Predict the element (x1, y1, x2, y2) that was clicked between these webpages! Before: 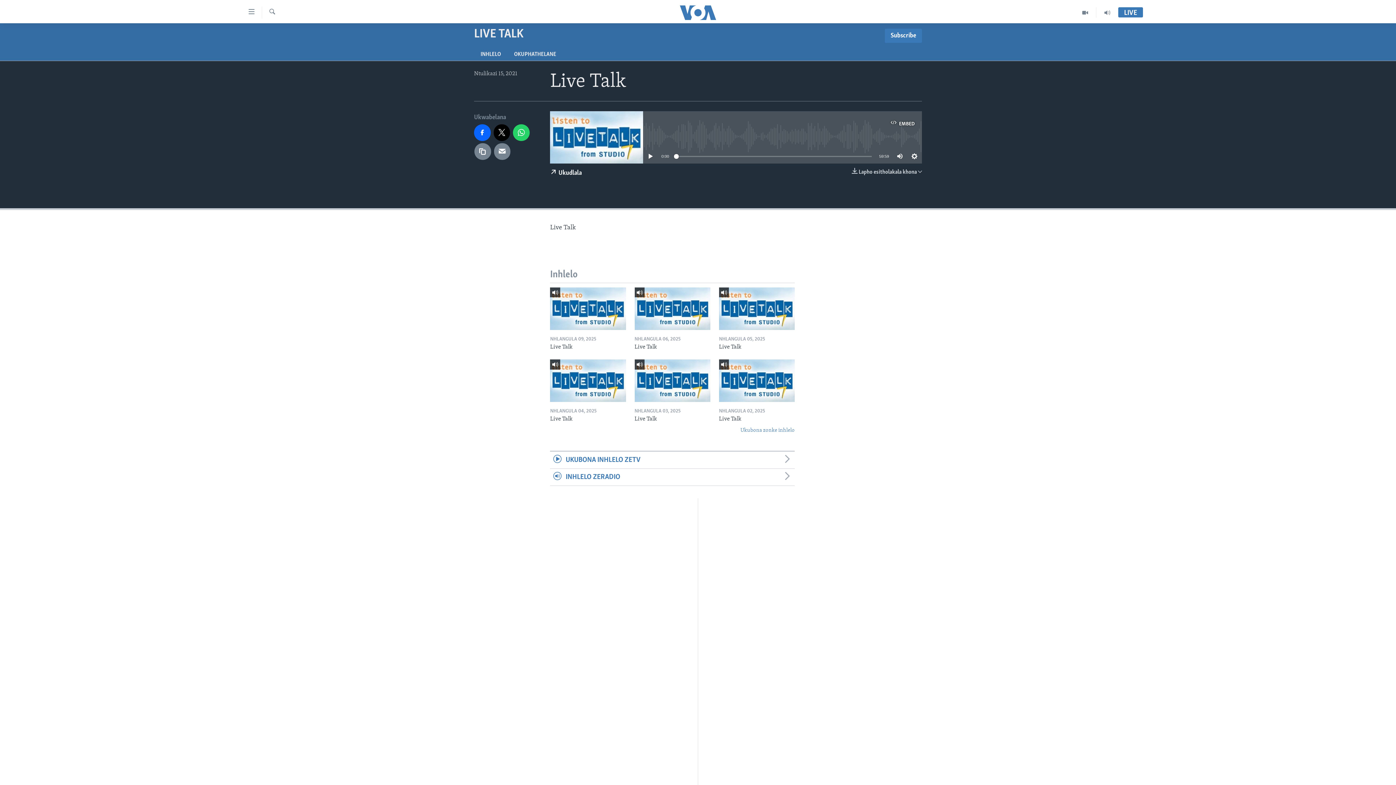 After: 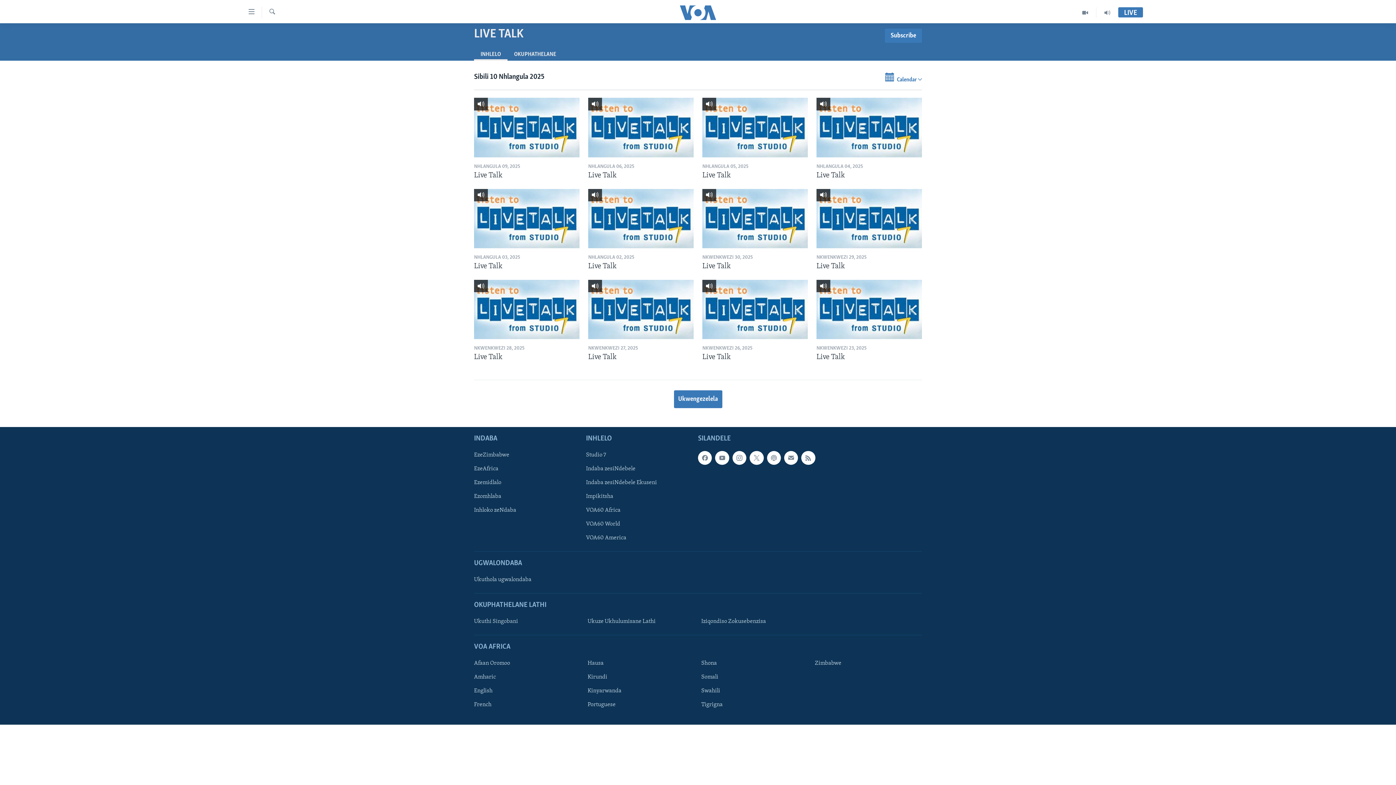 Action: bbox: (474, 47, 507, 60) label: INHLELO